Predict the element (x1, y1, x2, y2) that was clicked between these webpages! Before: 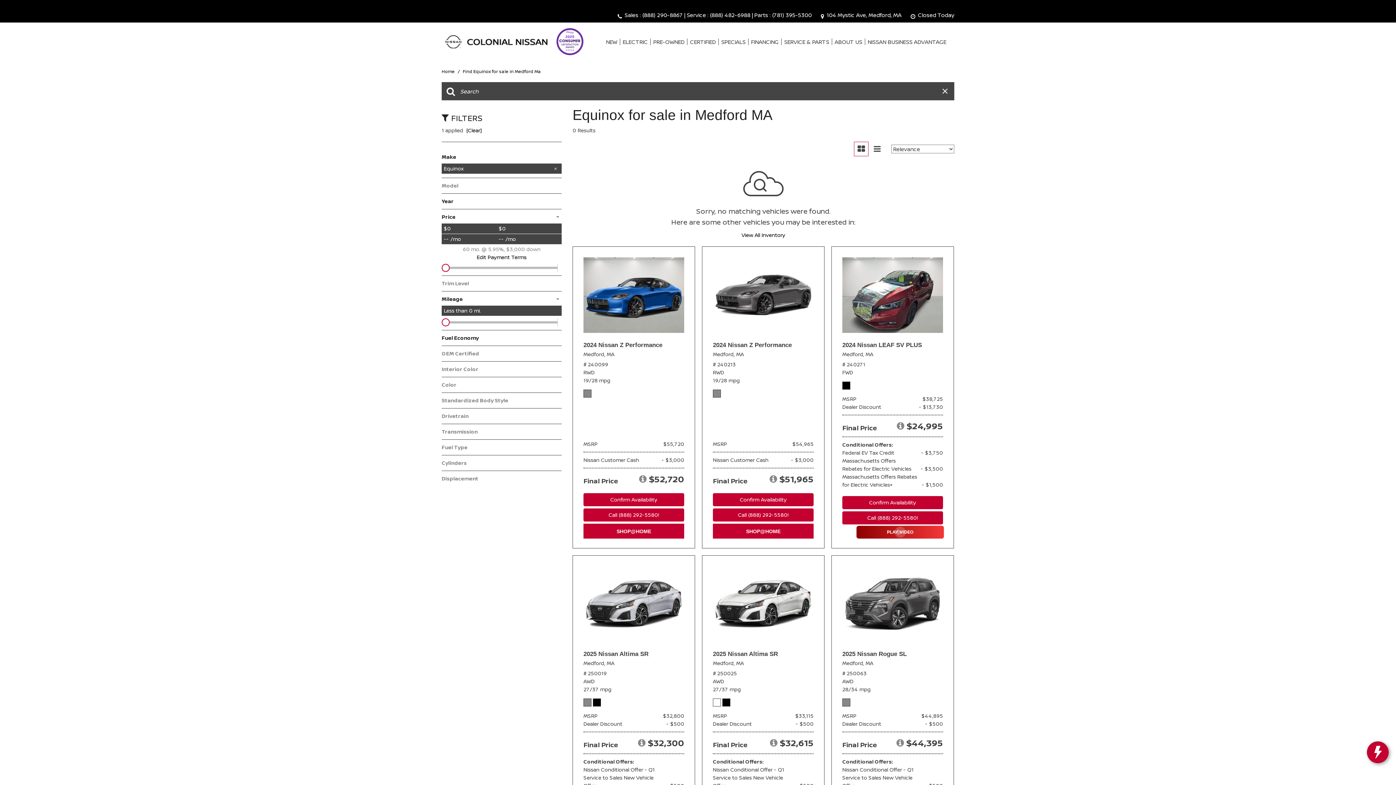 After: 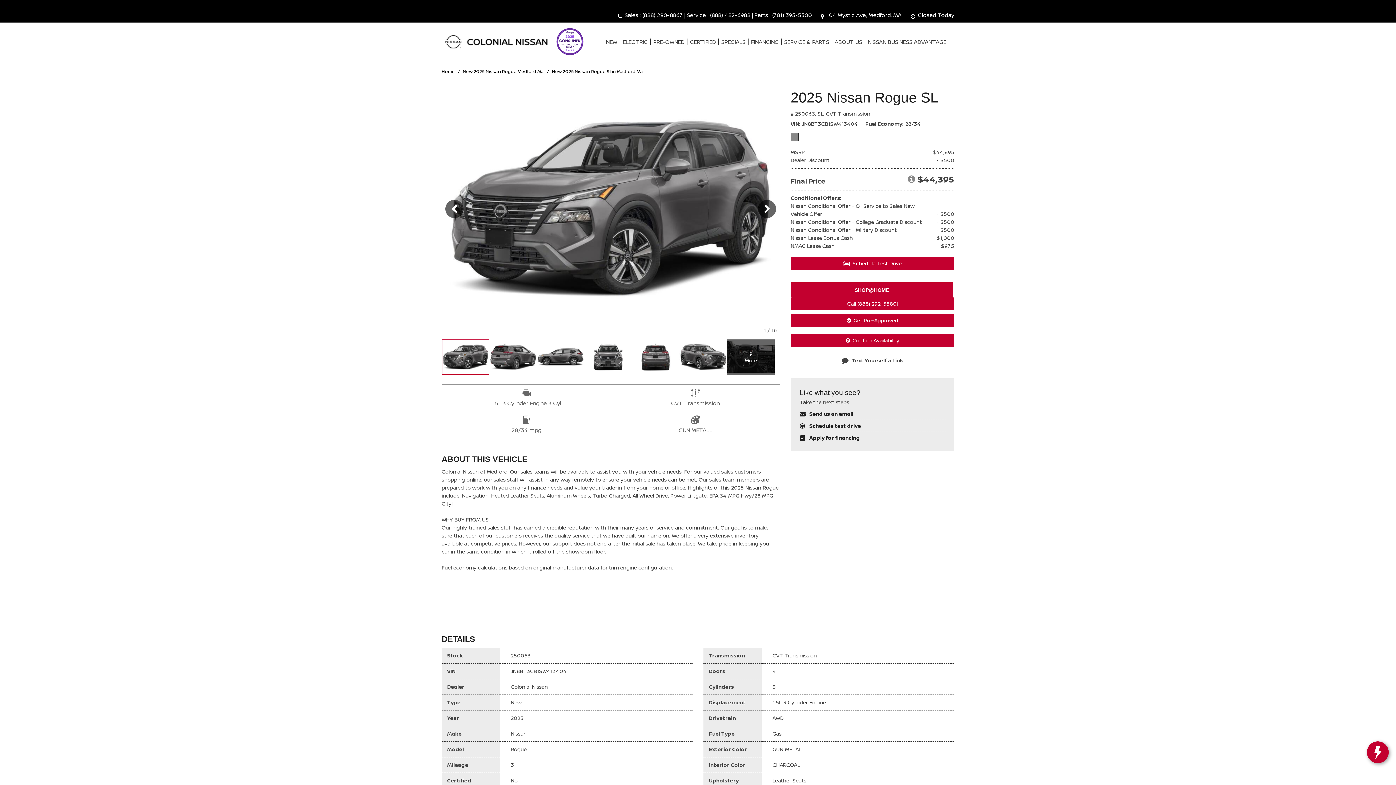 Action: bbox: (842, 553, 943, 628)